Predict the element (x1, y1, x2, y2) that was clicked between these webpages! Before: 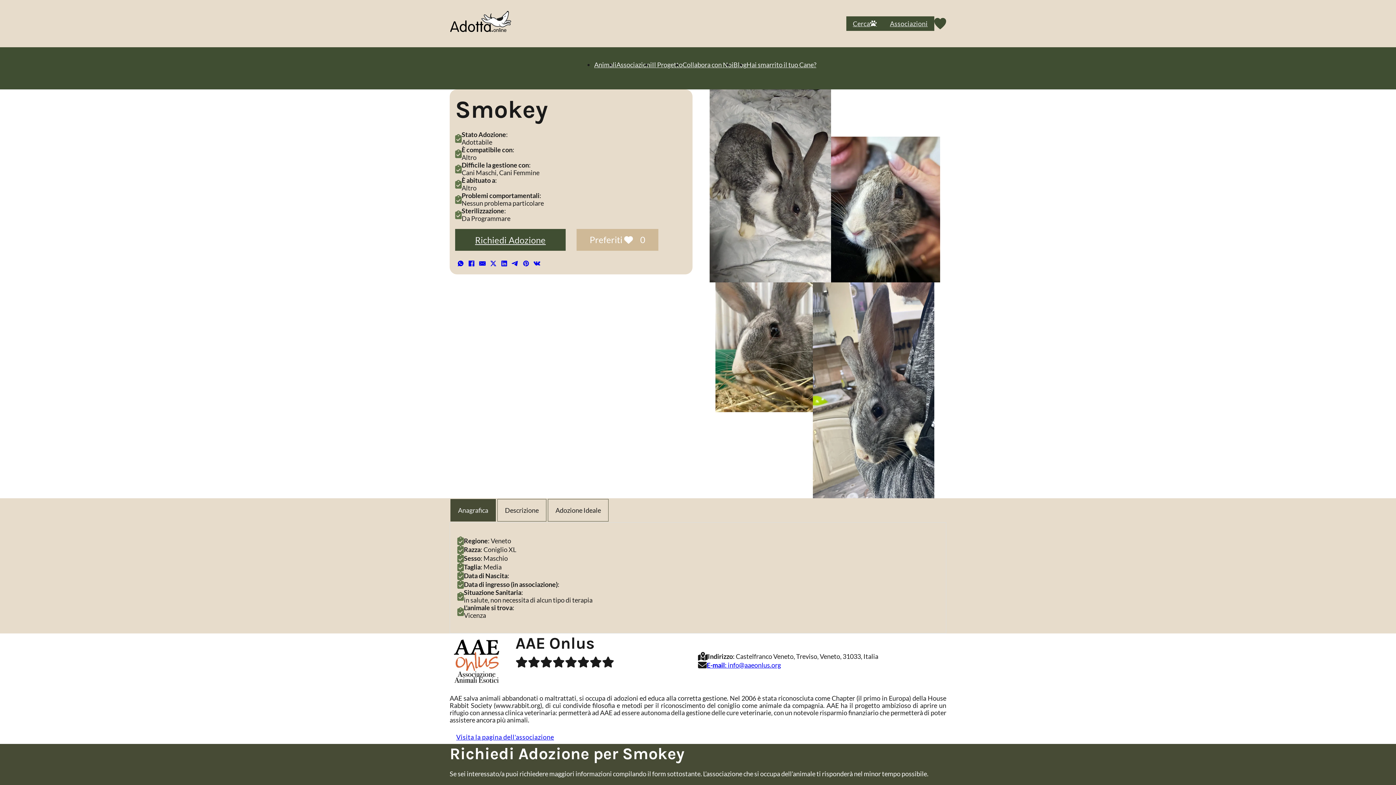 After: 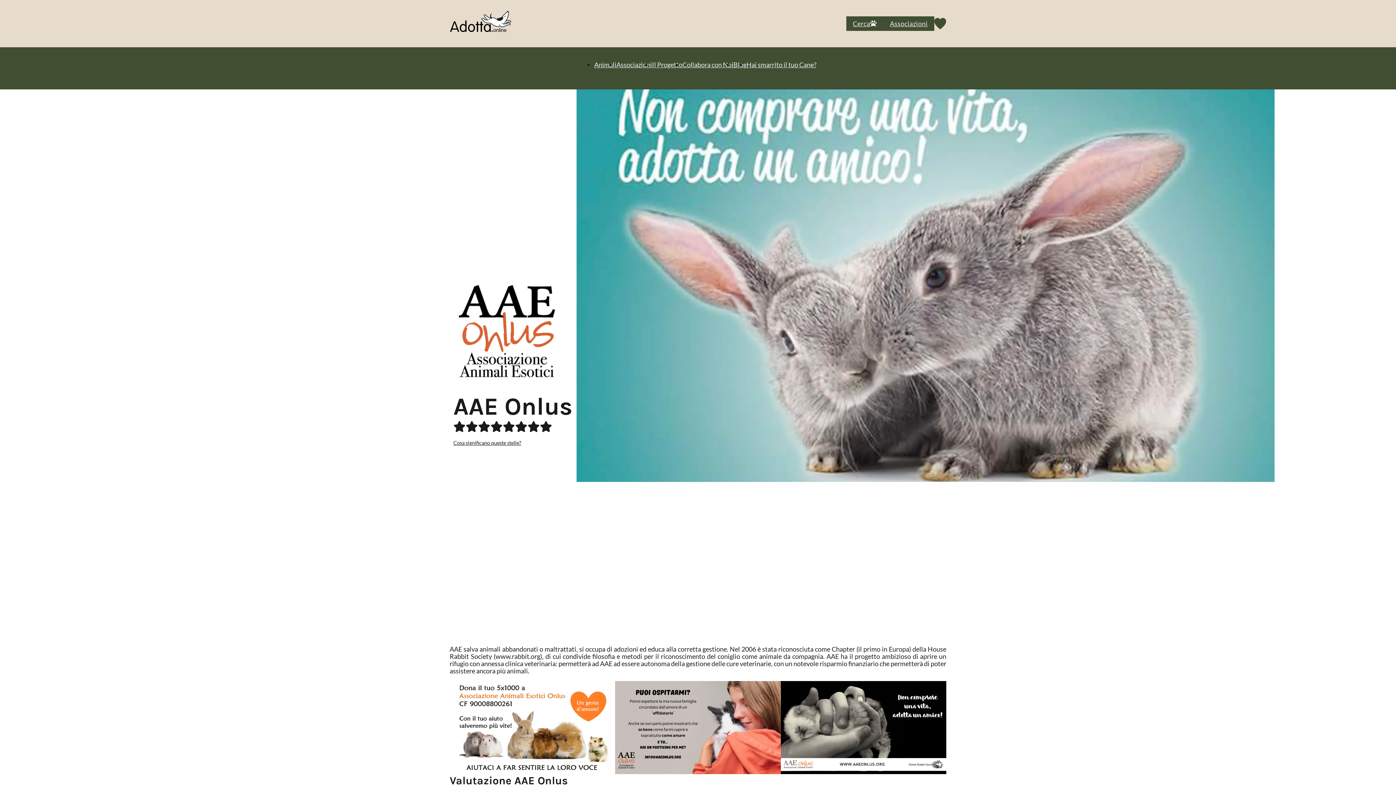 Action: bbox: (515, 634, 594, 653) label: AAE Onlus